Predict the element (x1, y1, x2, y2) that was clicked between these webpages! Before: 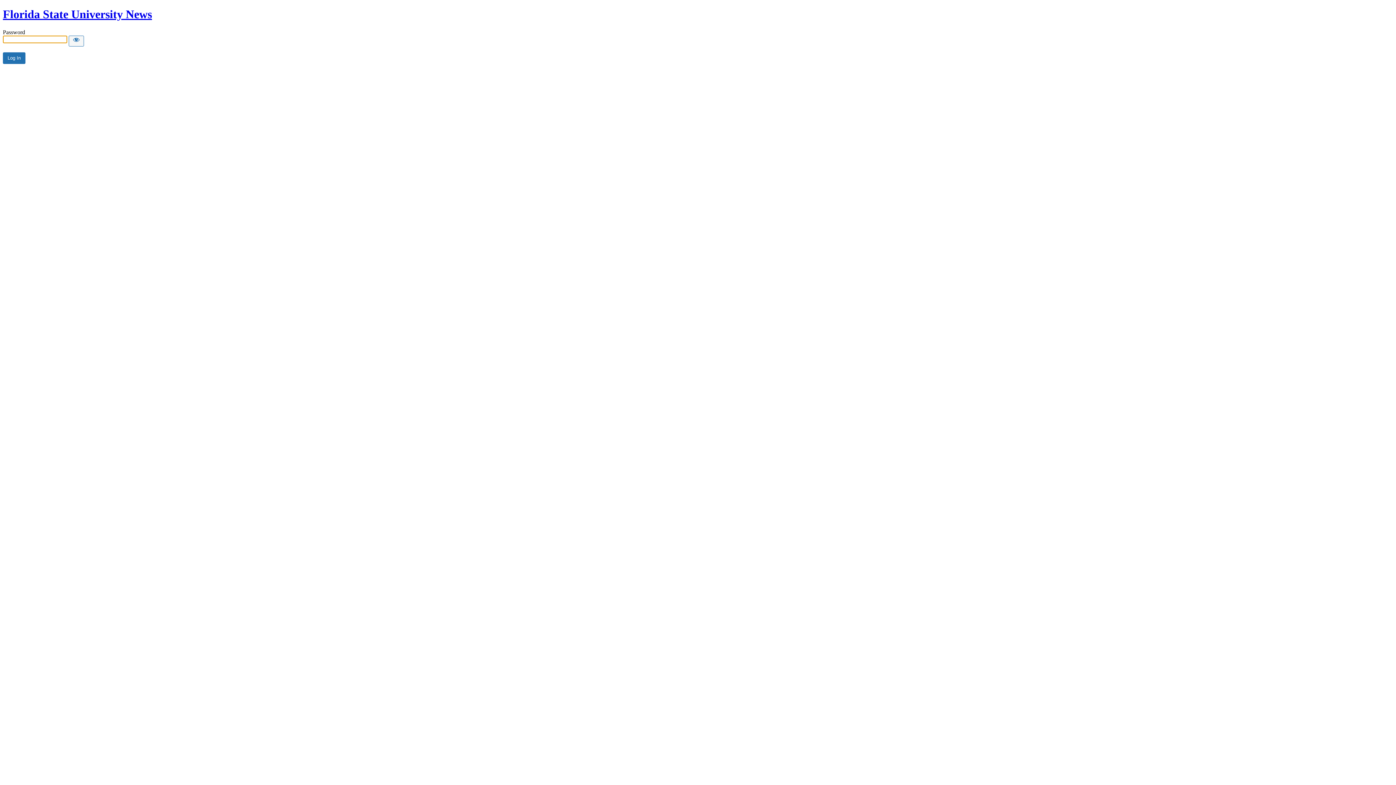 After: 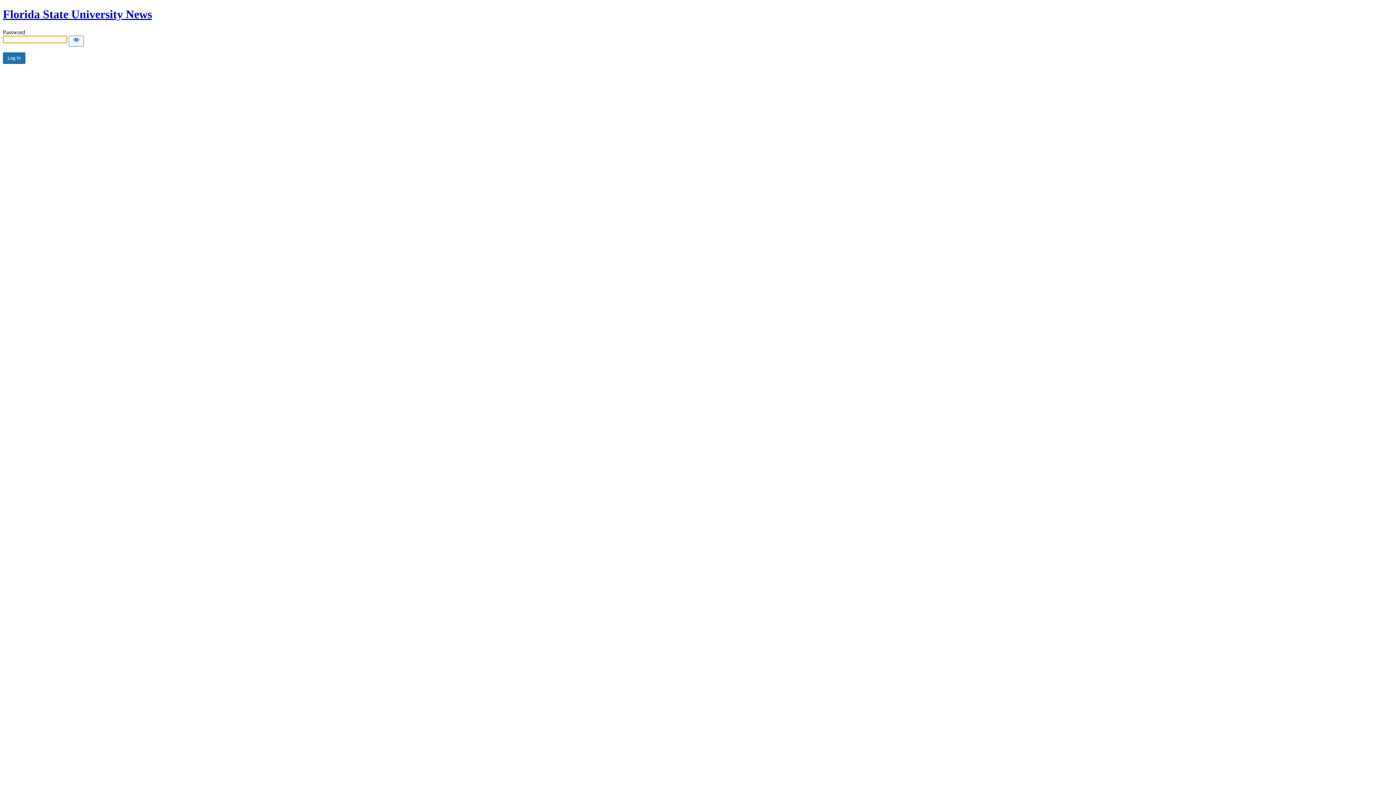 Action: label: Florida State University News bbox: (2, 7, 152, 20)